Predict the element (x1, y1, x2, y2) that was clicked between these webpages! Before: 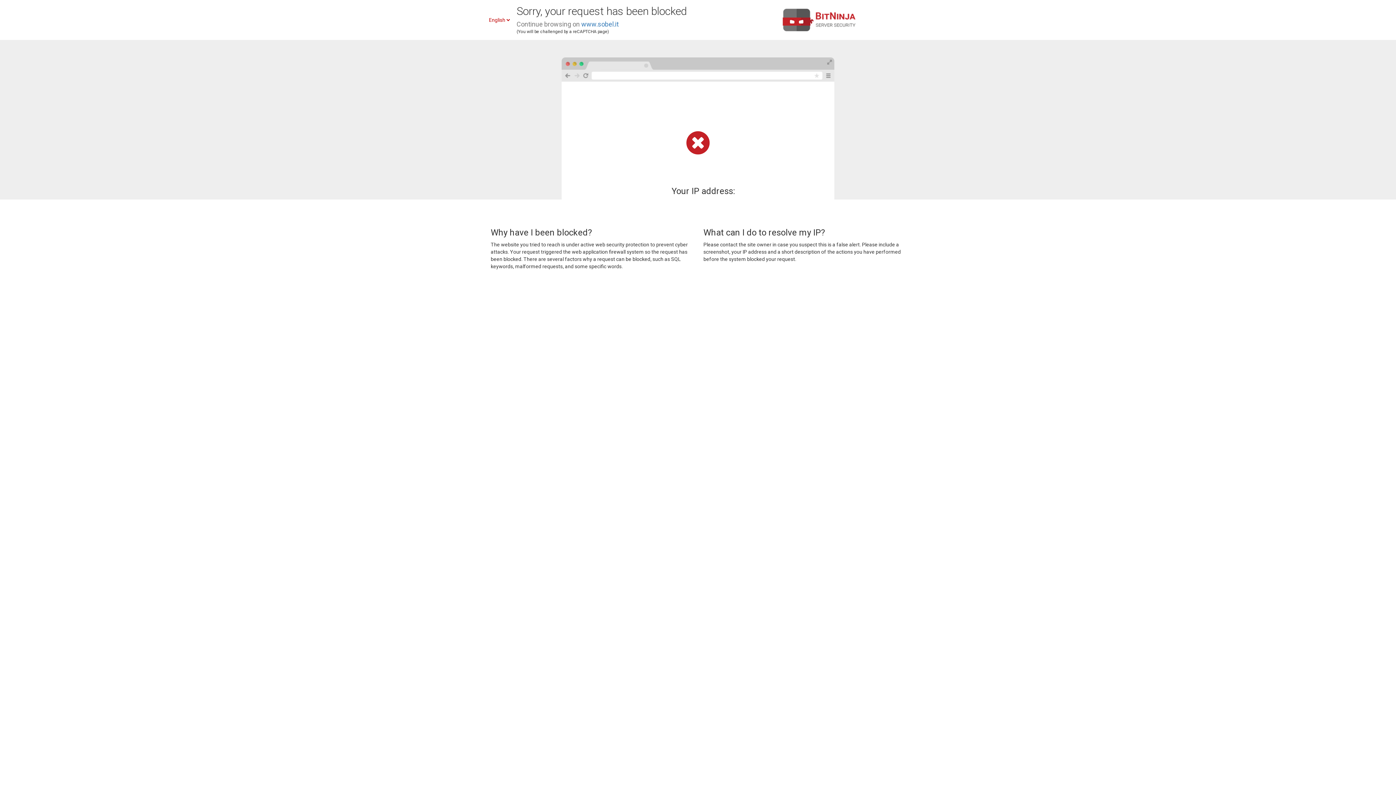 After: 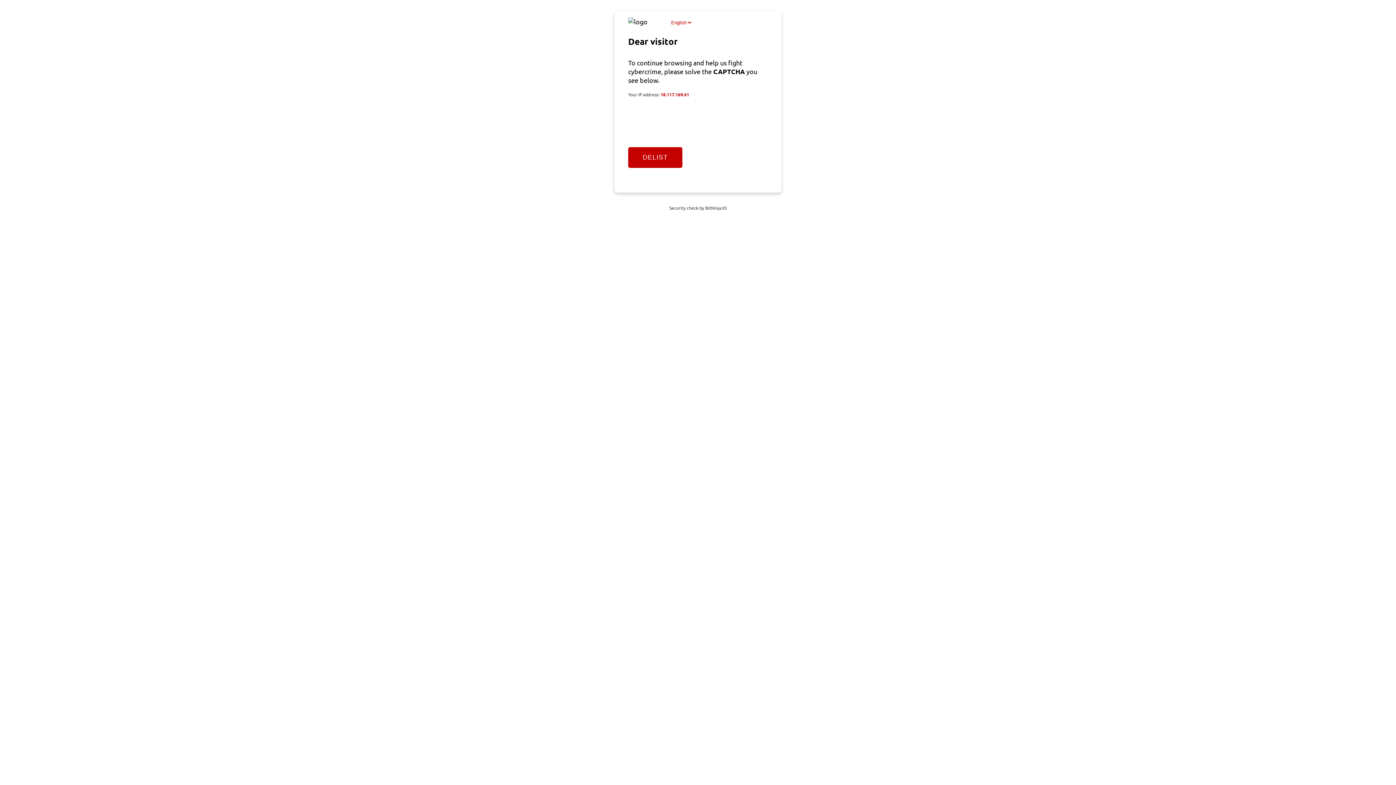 Action: bbox: (581, 20, 618, 28) label: www.sobel.it